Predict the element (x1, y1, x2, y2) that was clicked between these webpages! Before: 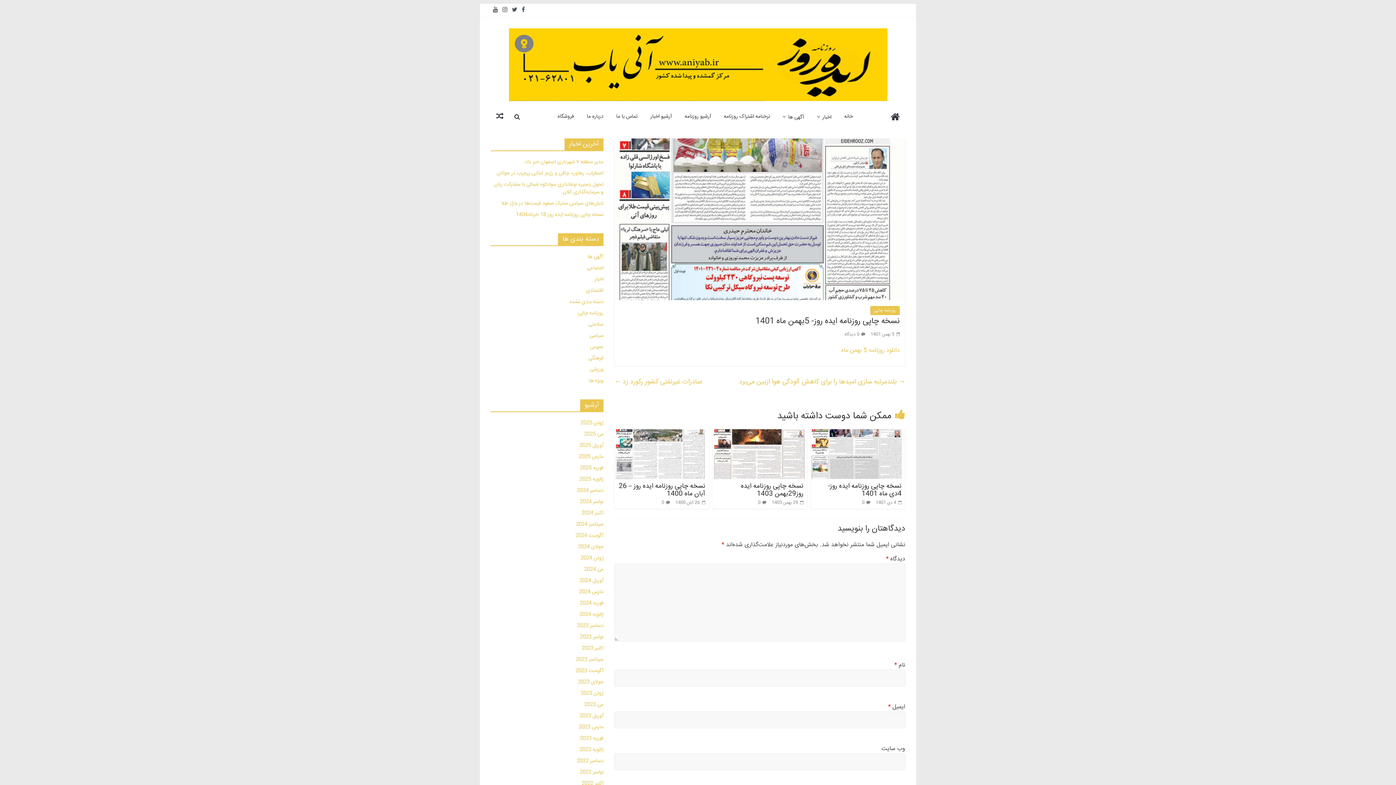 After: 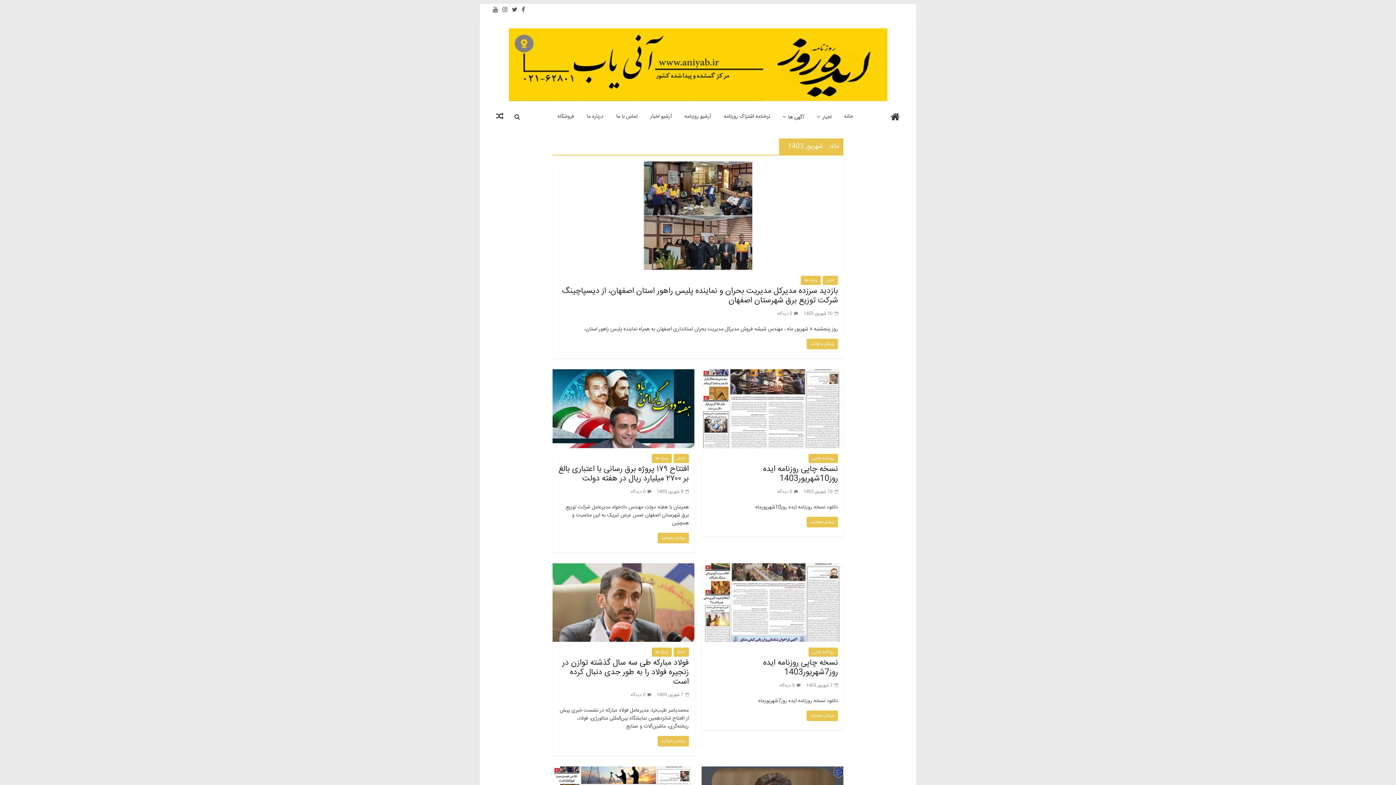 Action: bbox: (575, 532, 603, 540) label: آگوست 2024